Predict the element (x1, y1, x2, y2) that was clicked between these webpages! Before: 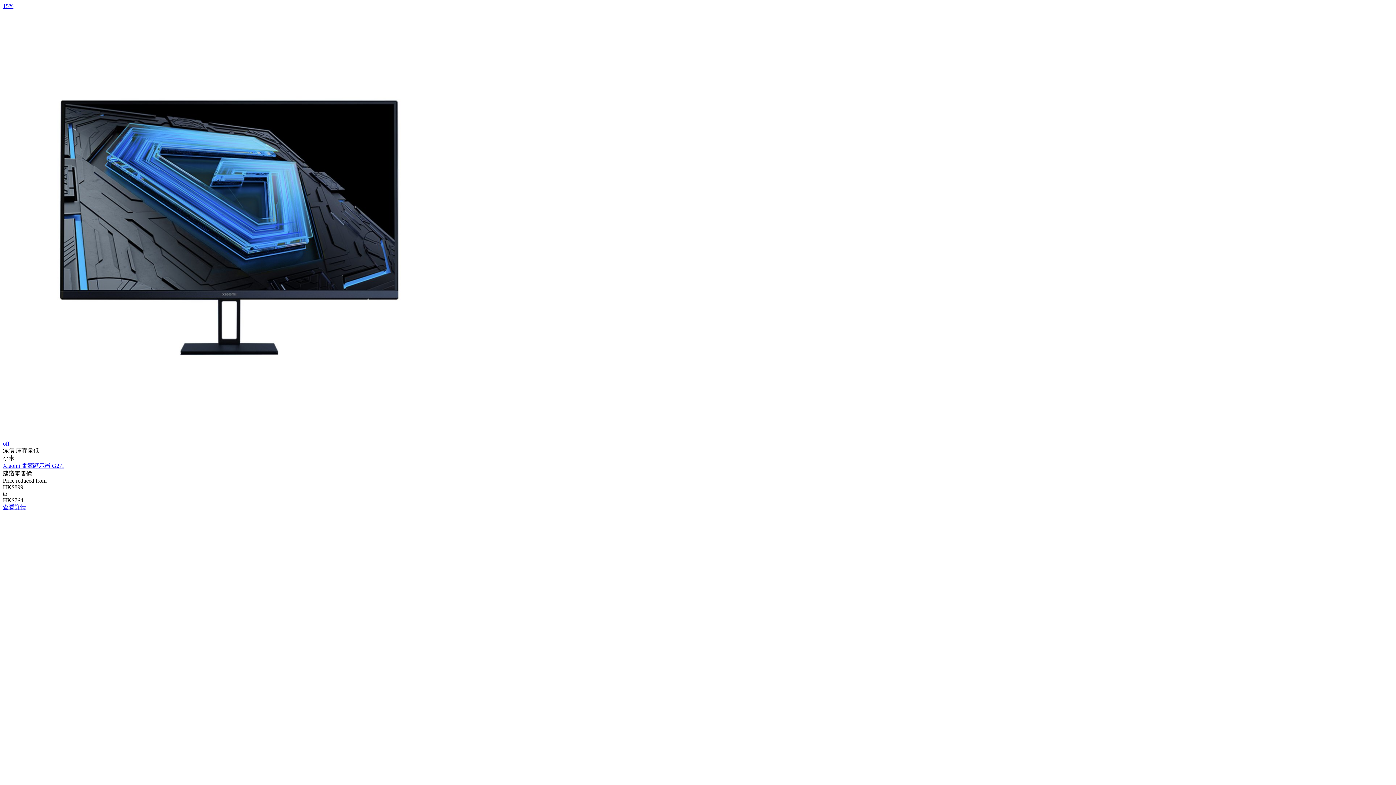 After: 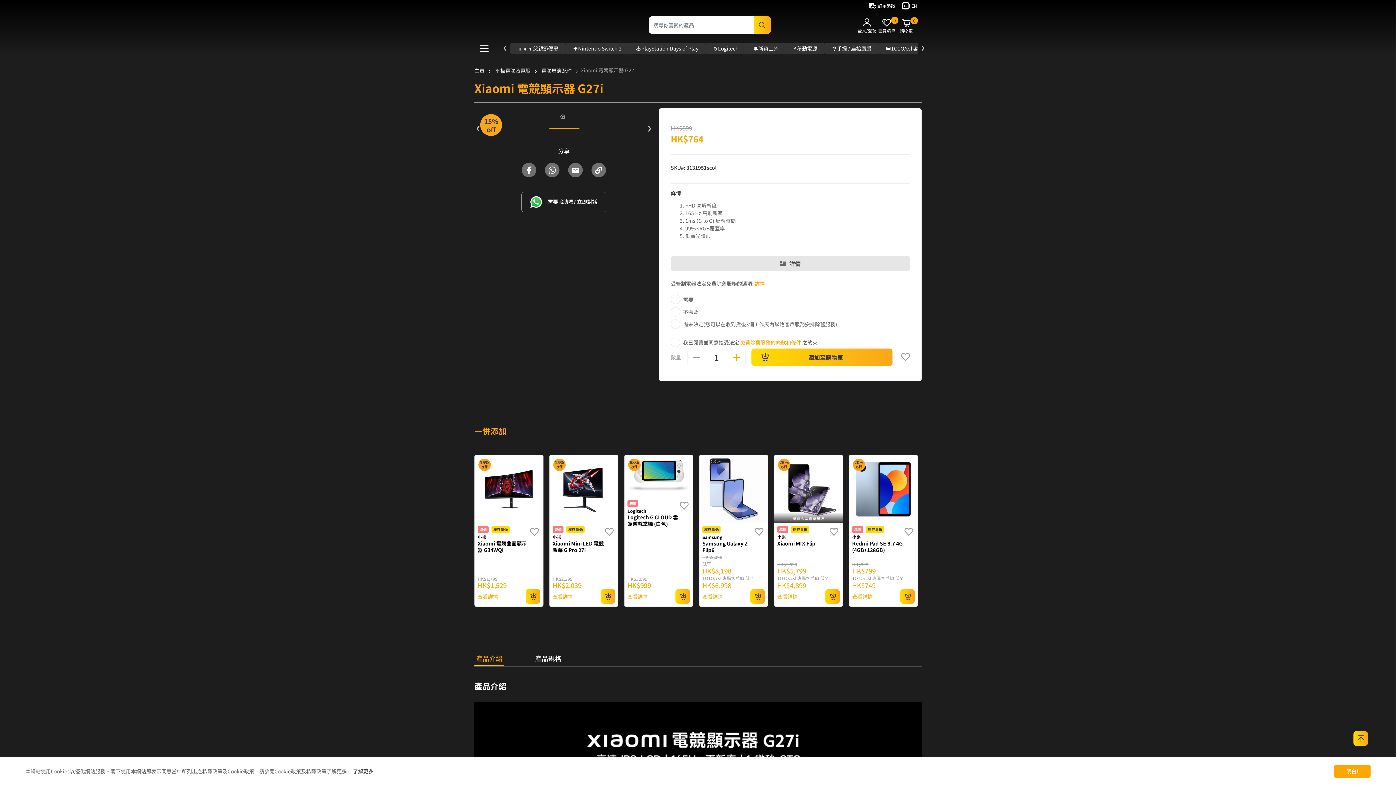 Action: label: 查看詳情 bbox: (2, 504, 26, 510)